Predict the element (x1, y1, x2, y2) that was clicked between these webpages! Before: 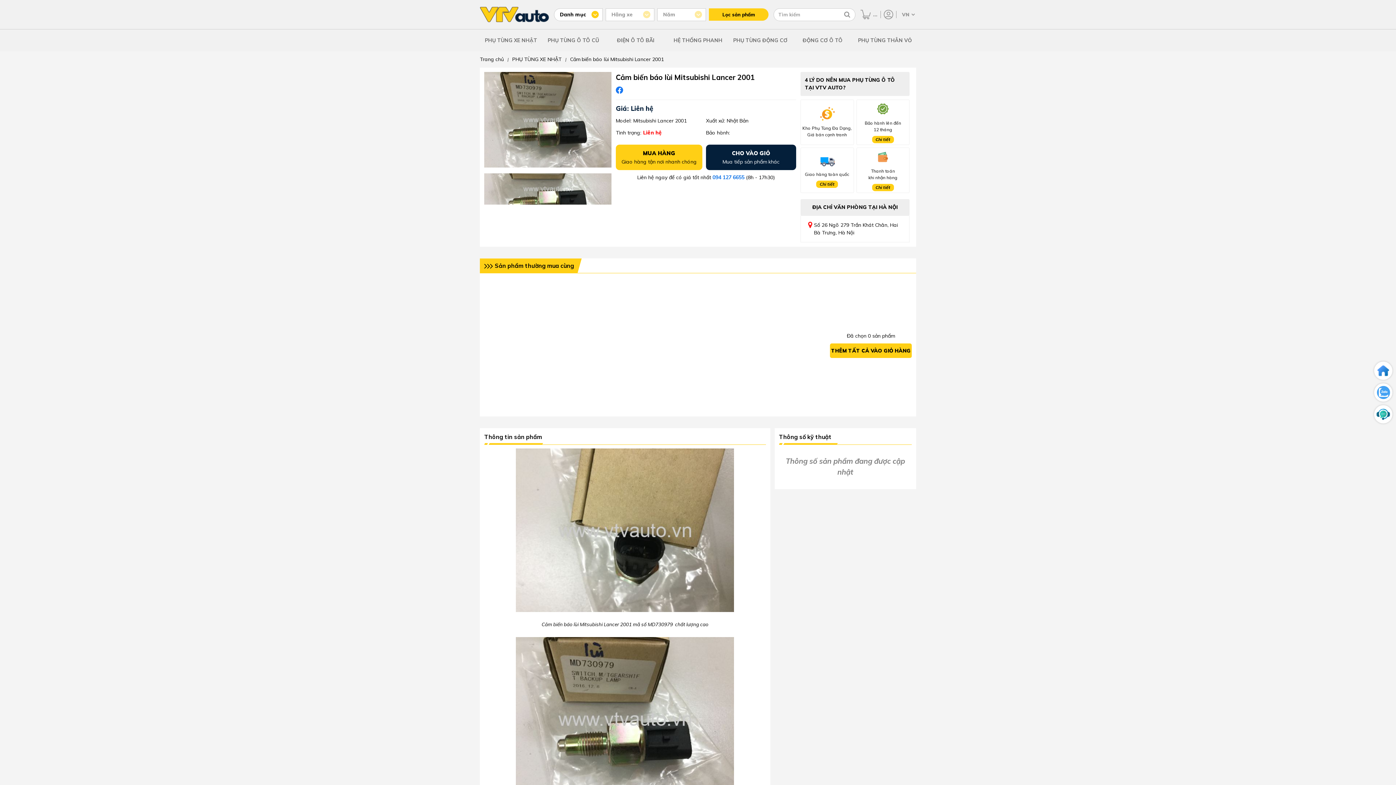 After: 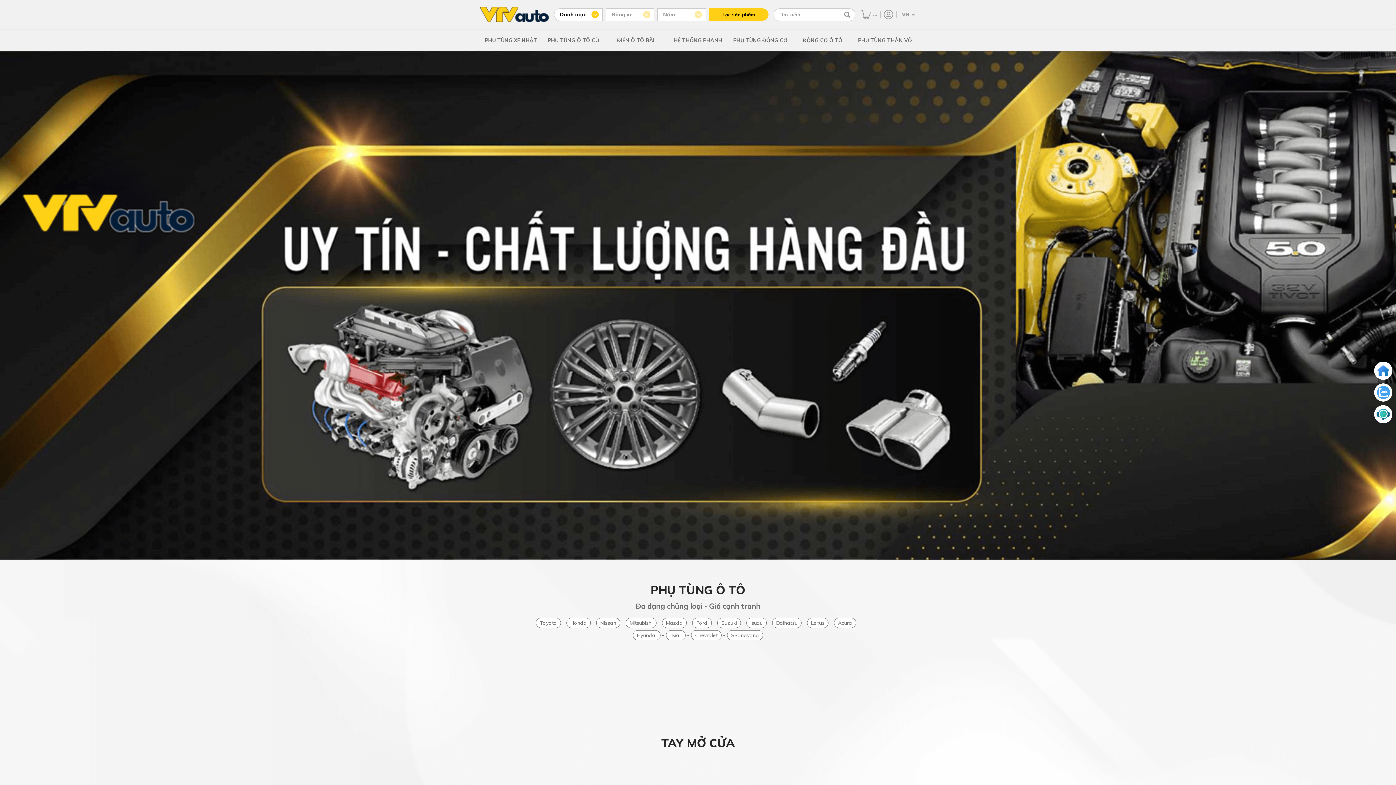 Action: bbox: (1374, 361, 1392, 380)